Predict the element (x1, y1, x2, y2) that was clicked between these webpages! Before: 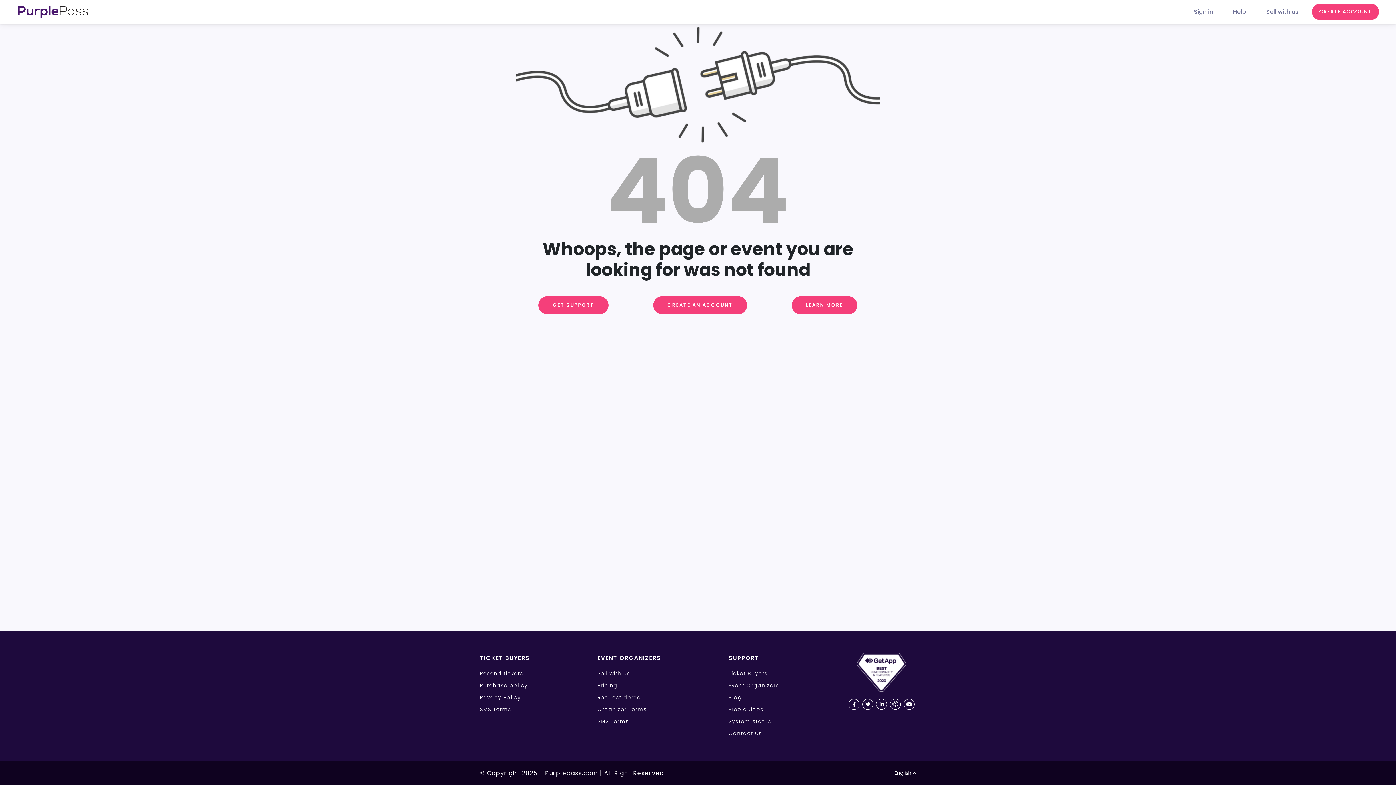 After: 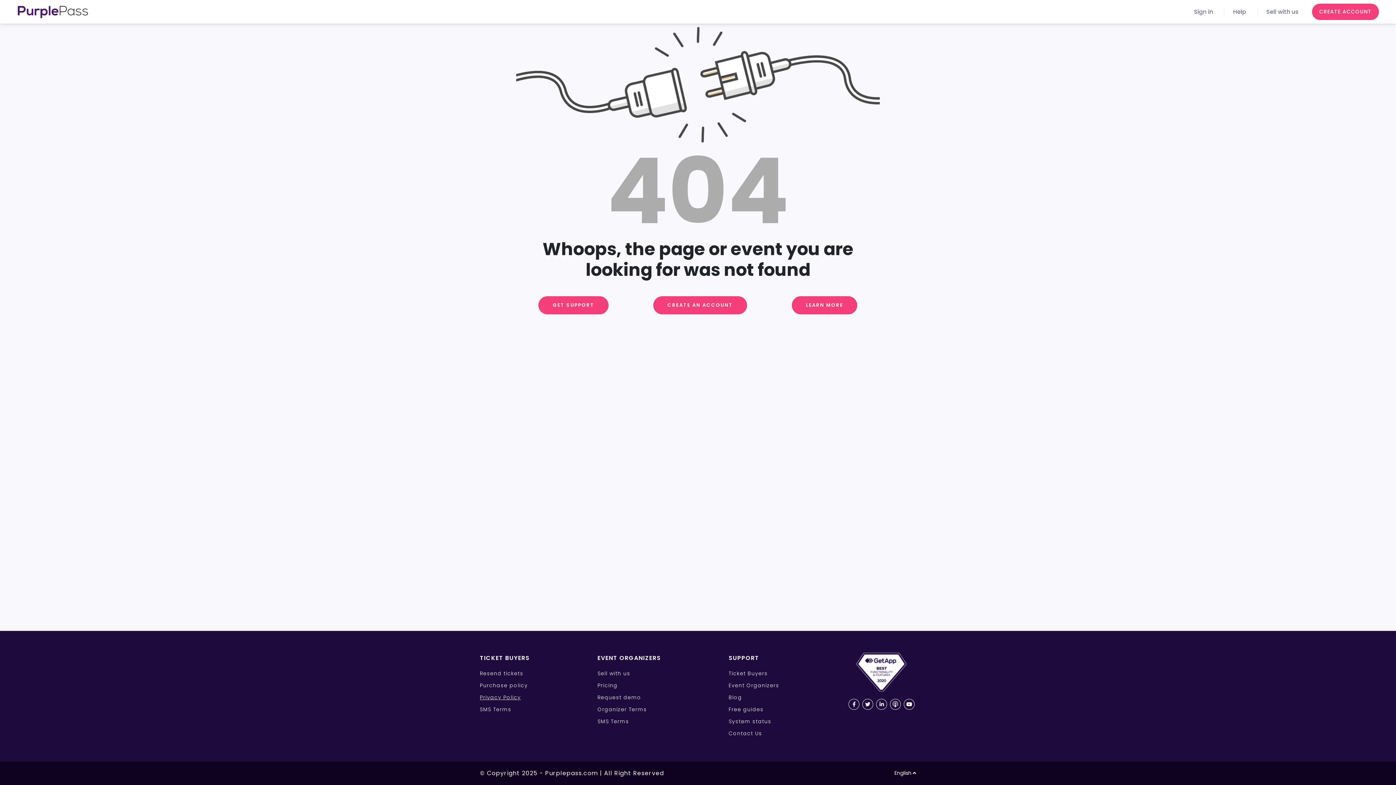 Action: label: Privacy Policy bbox: (480, 694, 521, 701)